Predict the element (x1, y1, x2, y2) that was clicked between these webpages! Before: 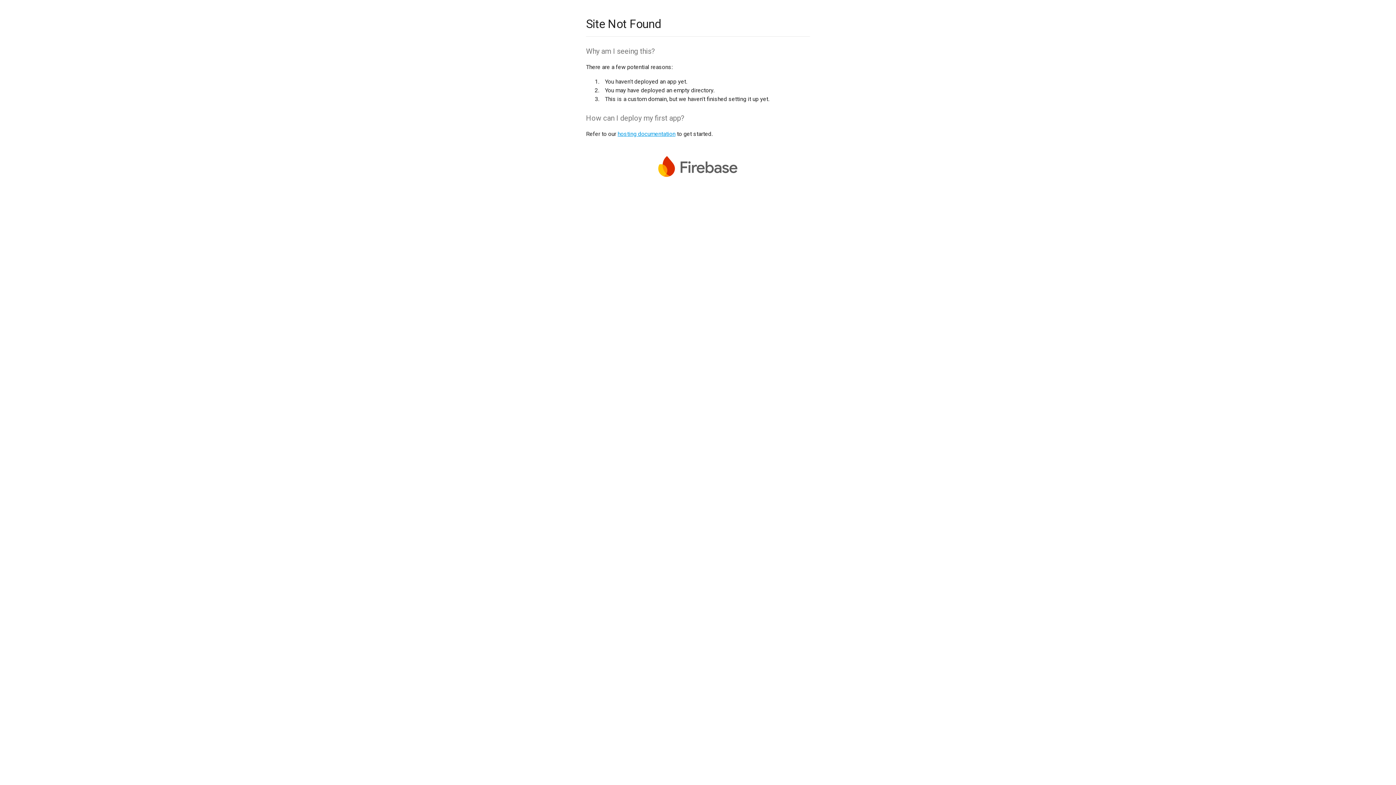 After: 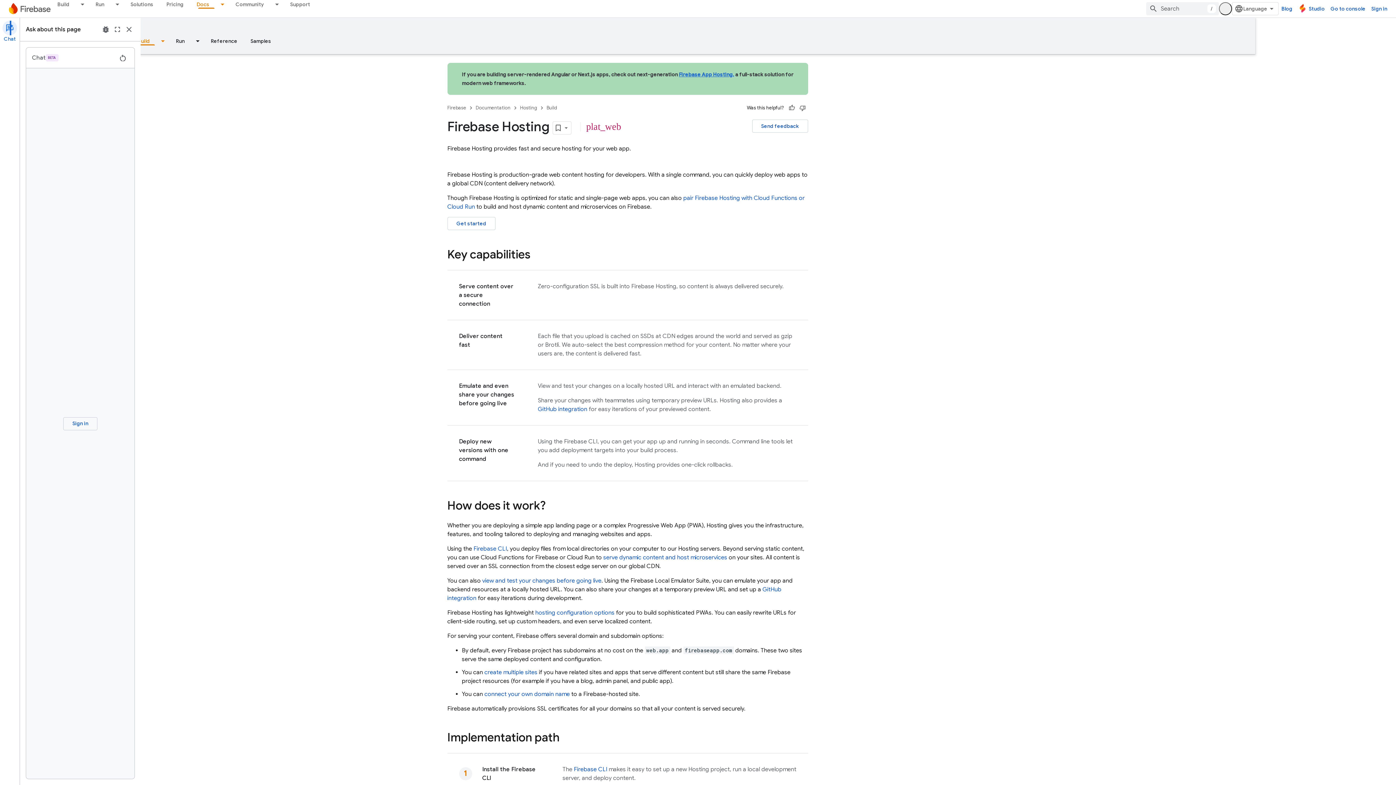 Action: bbox: (617, 130, 675, 137) label: hosting documentation